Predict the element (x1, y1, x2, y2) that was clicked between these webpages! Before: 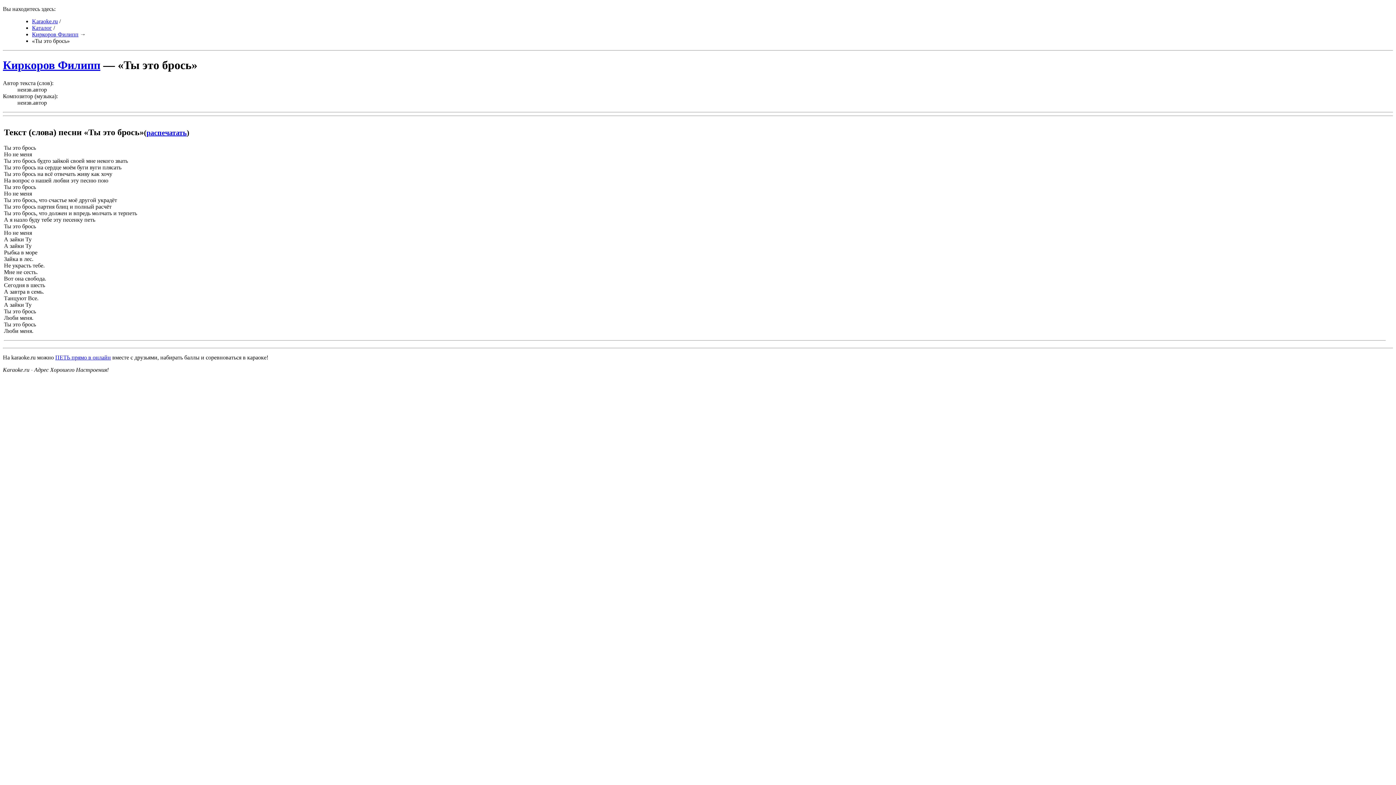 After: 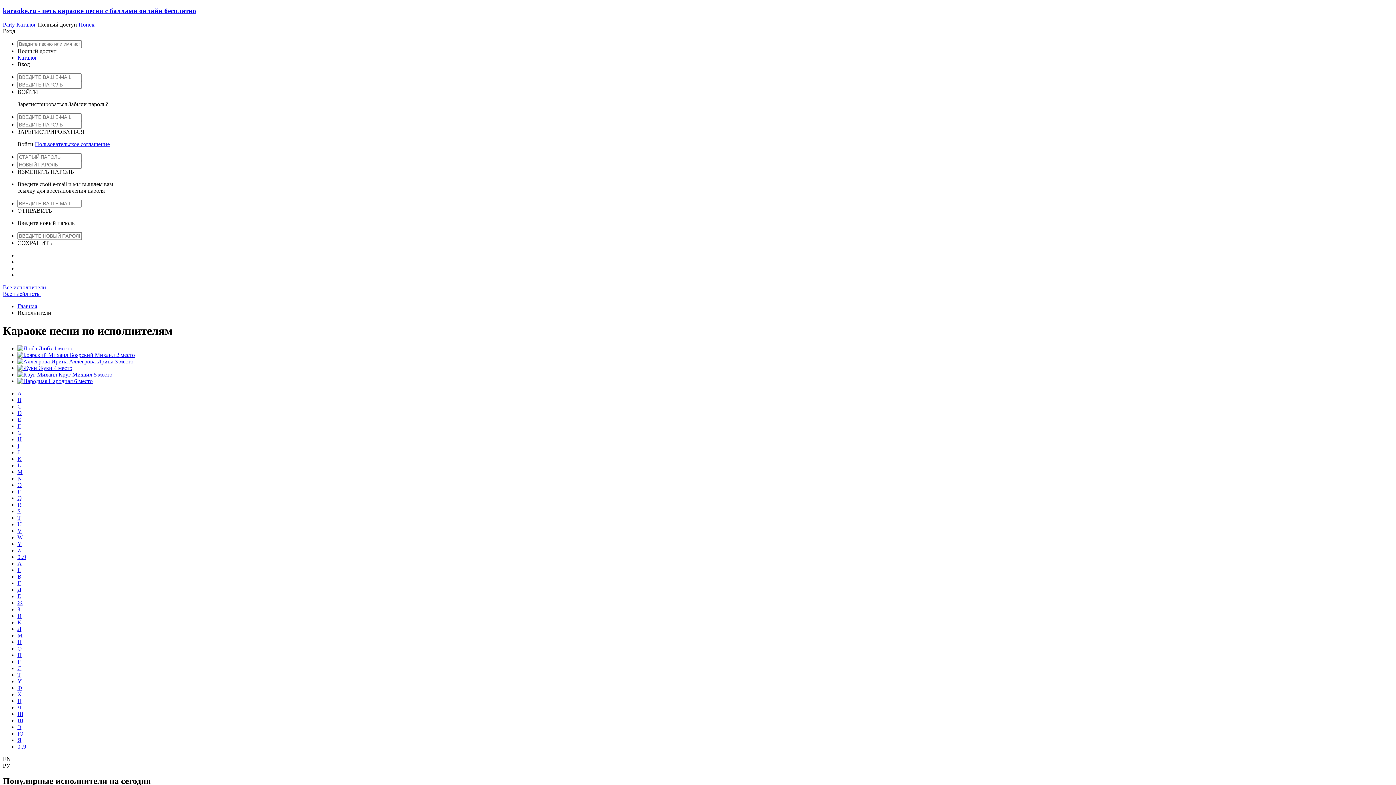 Action: bbox: (32, 24, 52, 30) label: Каталог